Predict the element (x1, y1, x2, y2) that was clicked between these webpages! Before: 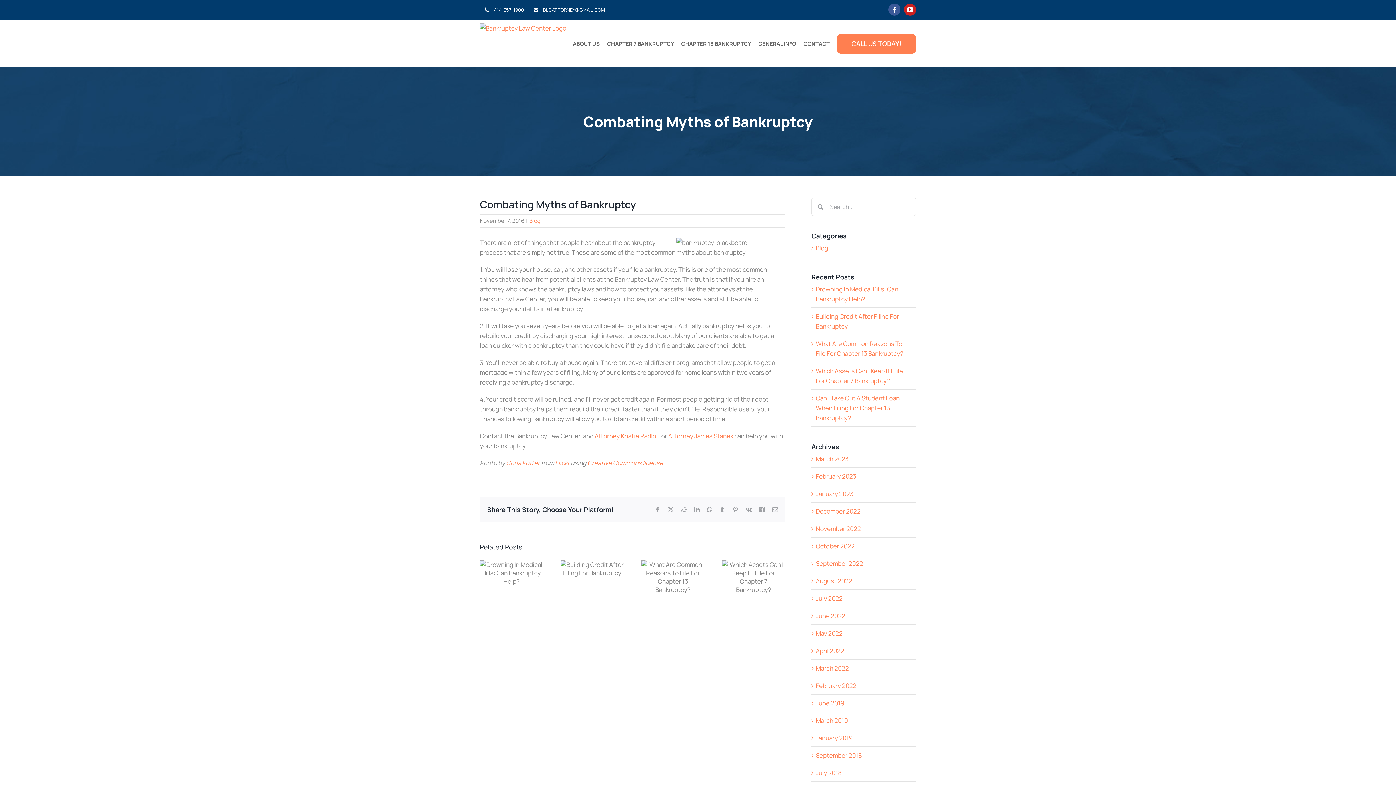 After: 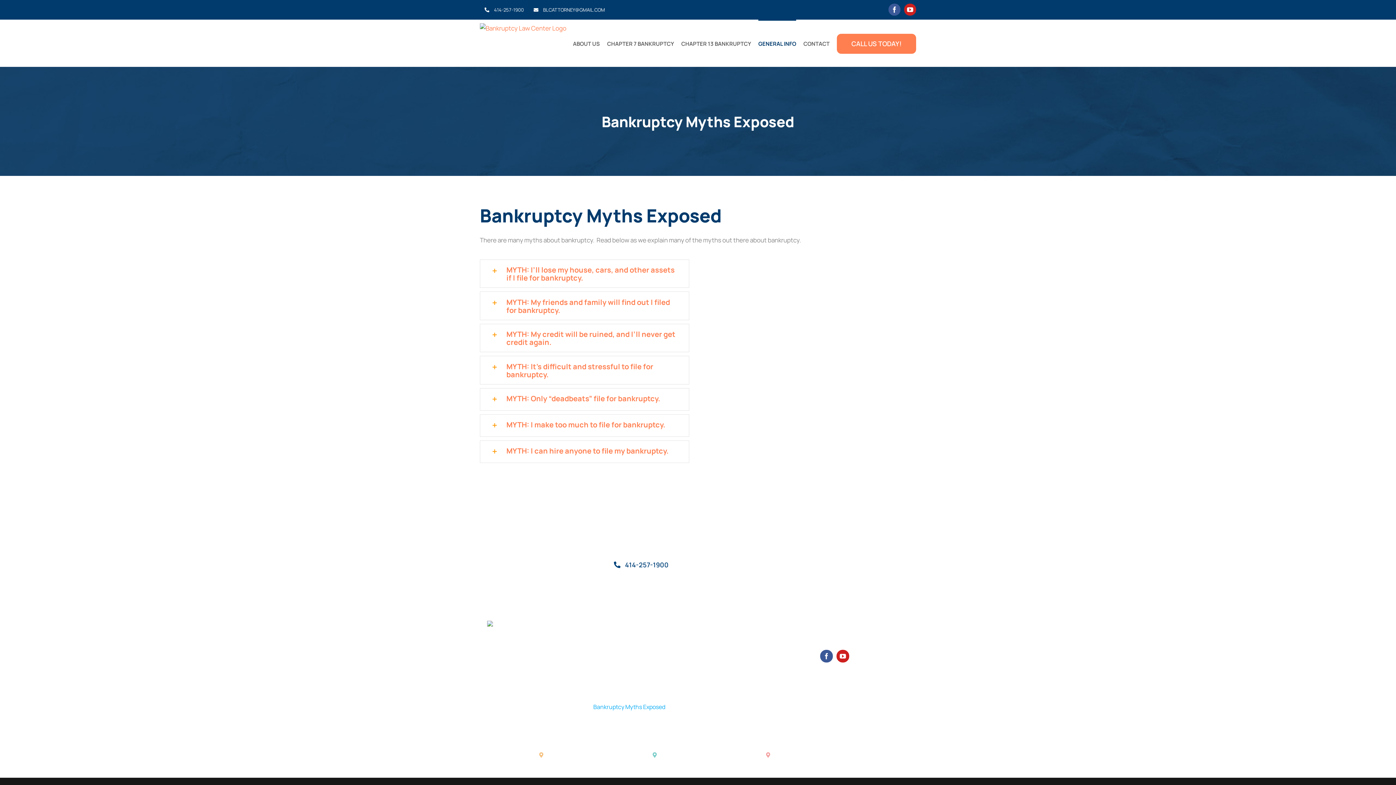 Action: label: GENERAL INFO bbox: (758, 19, 796, 66)